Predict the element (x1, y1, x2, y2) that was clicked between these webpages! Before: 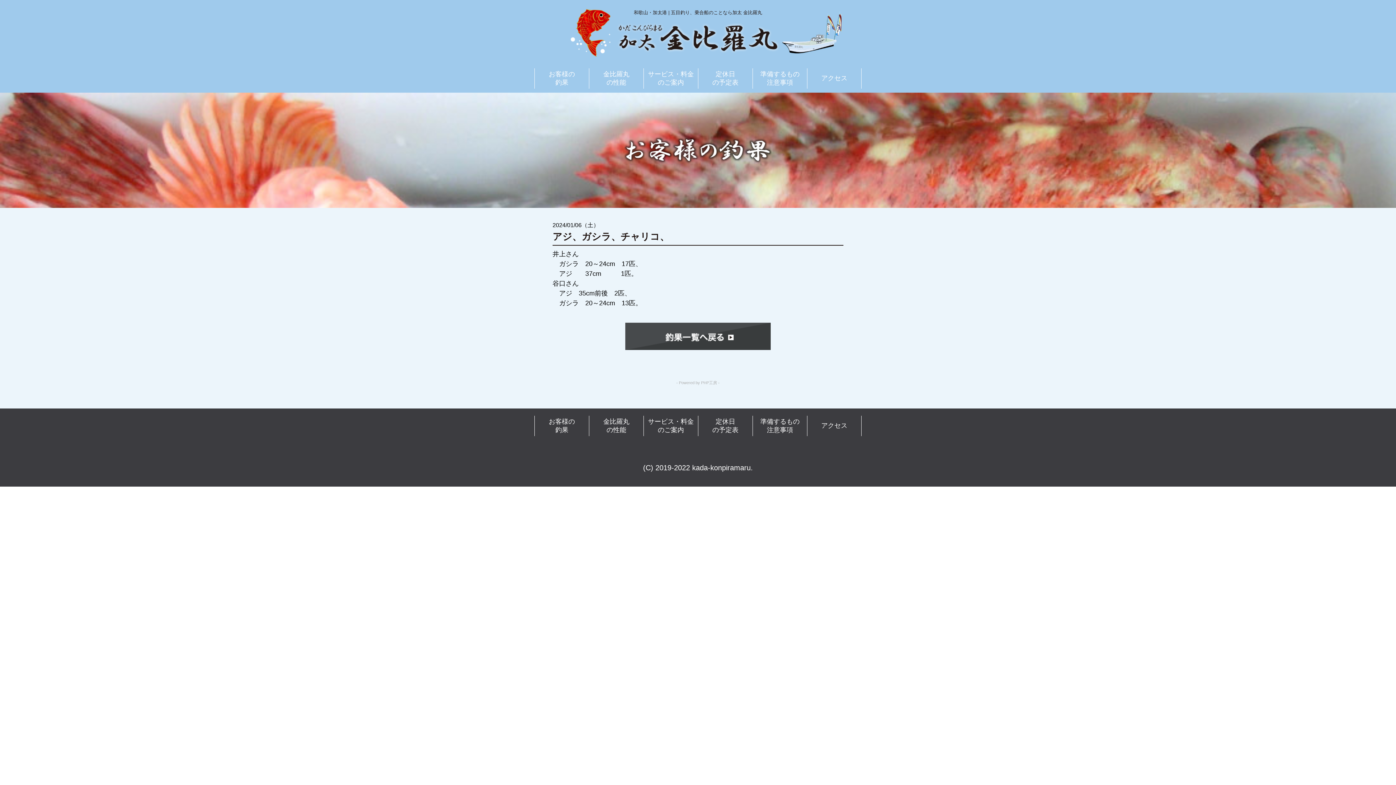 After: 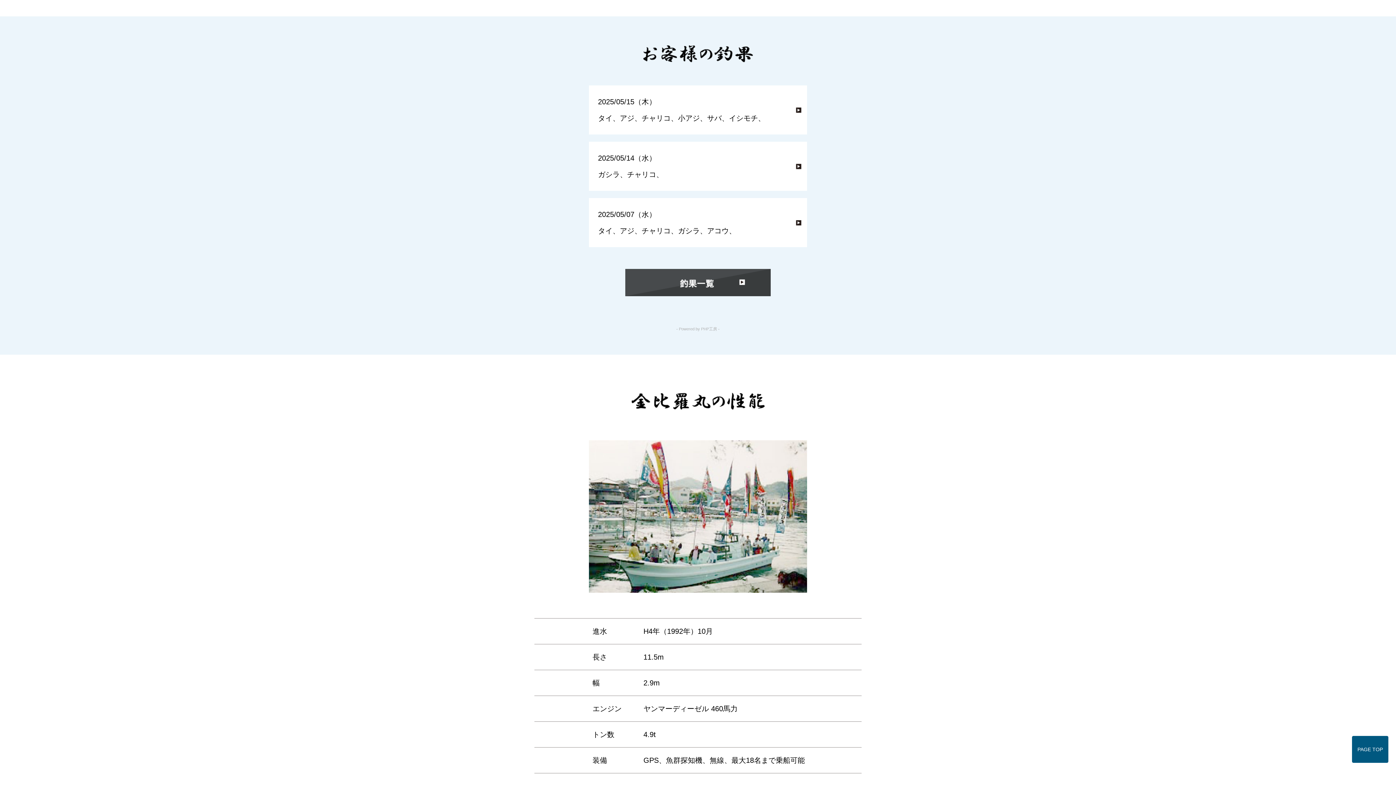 Action: bbox: (534, 68, 589, 88) label: お客様の
釣果